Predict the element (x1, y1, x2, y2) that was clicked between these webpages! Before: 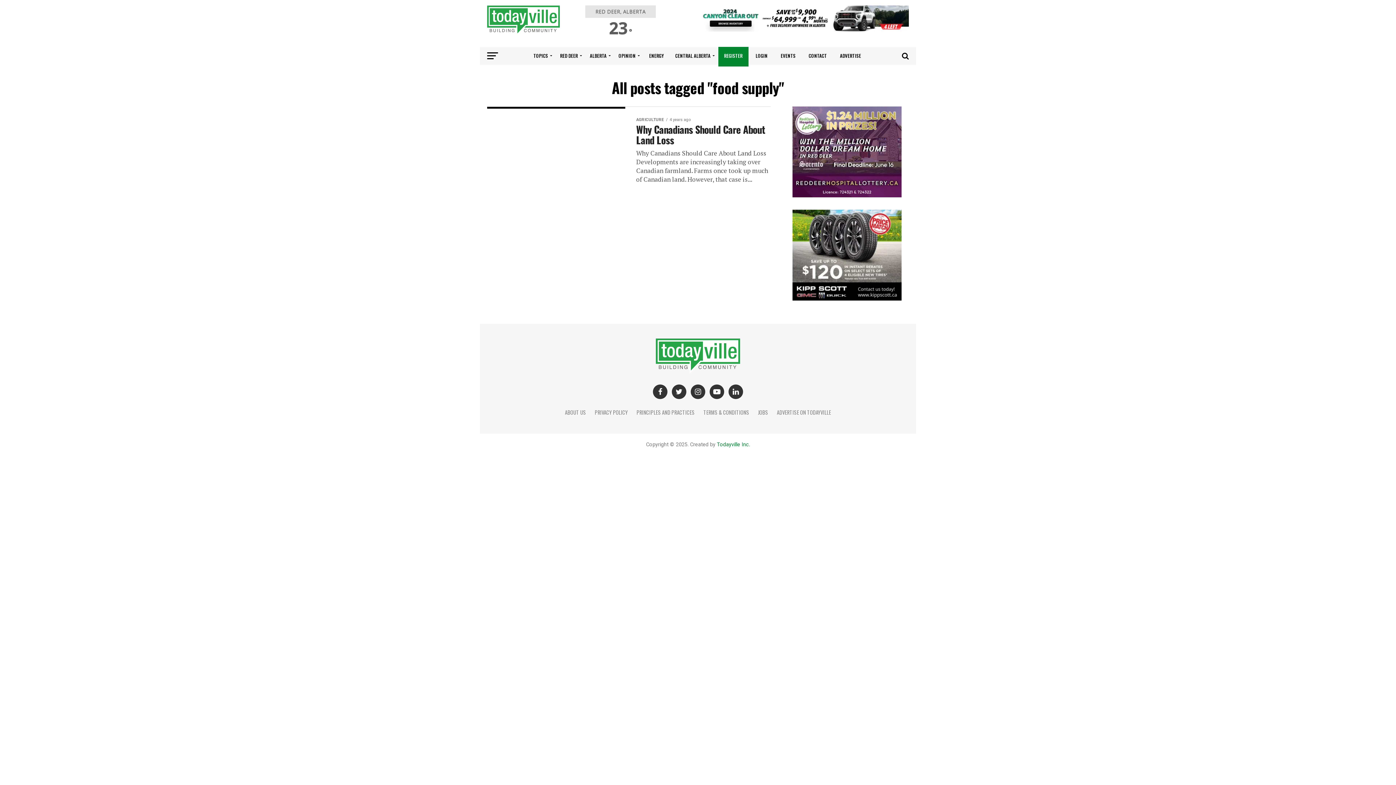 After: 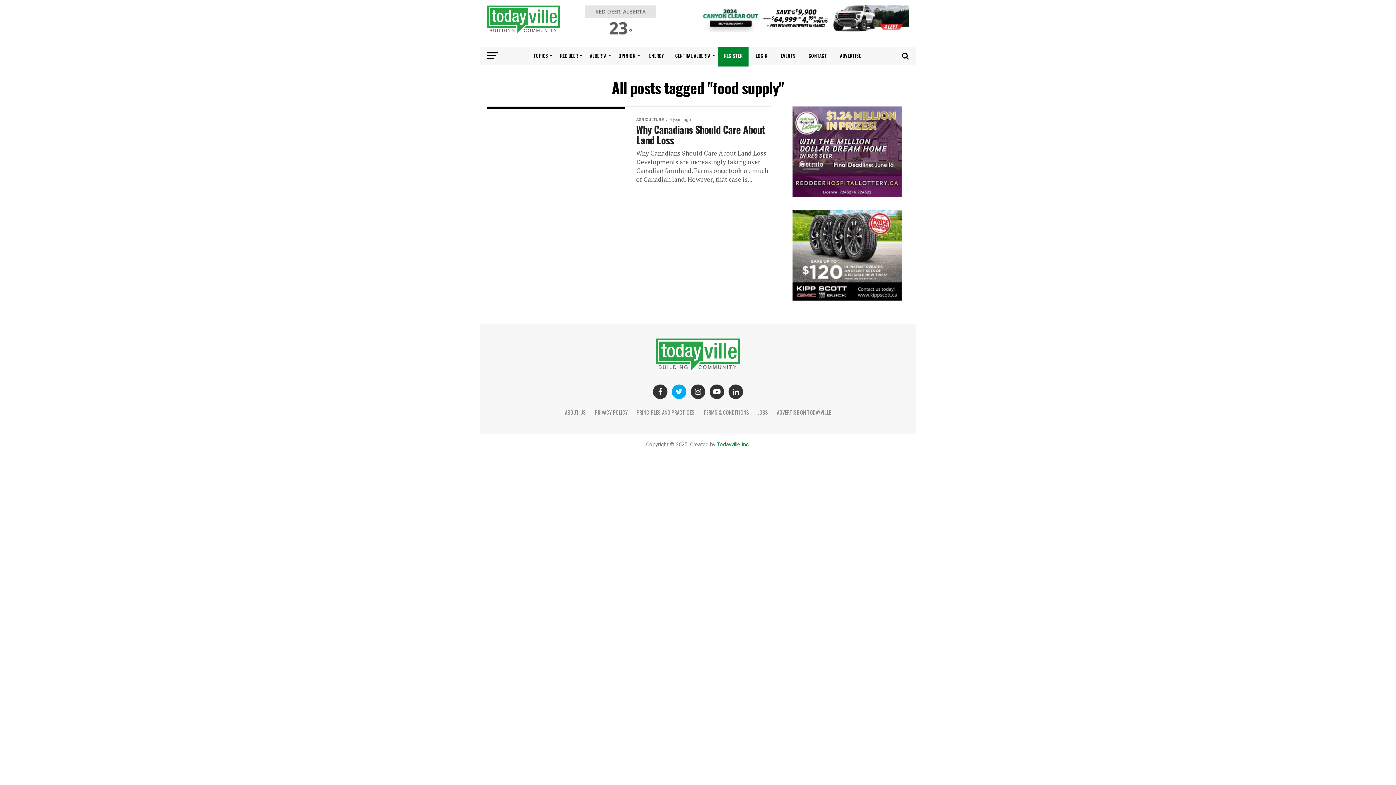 Action: bbox: (672, 384, 686, 398)